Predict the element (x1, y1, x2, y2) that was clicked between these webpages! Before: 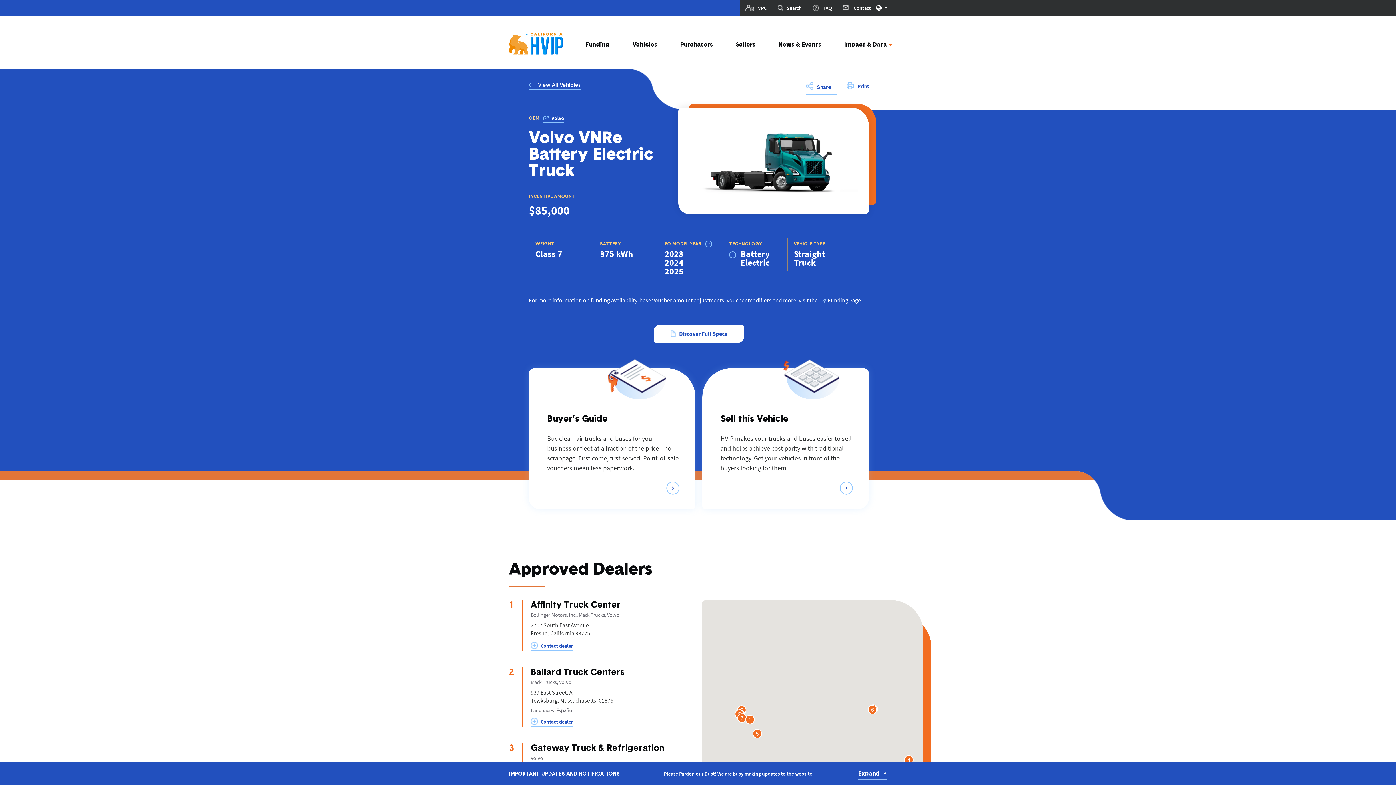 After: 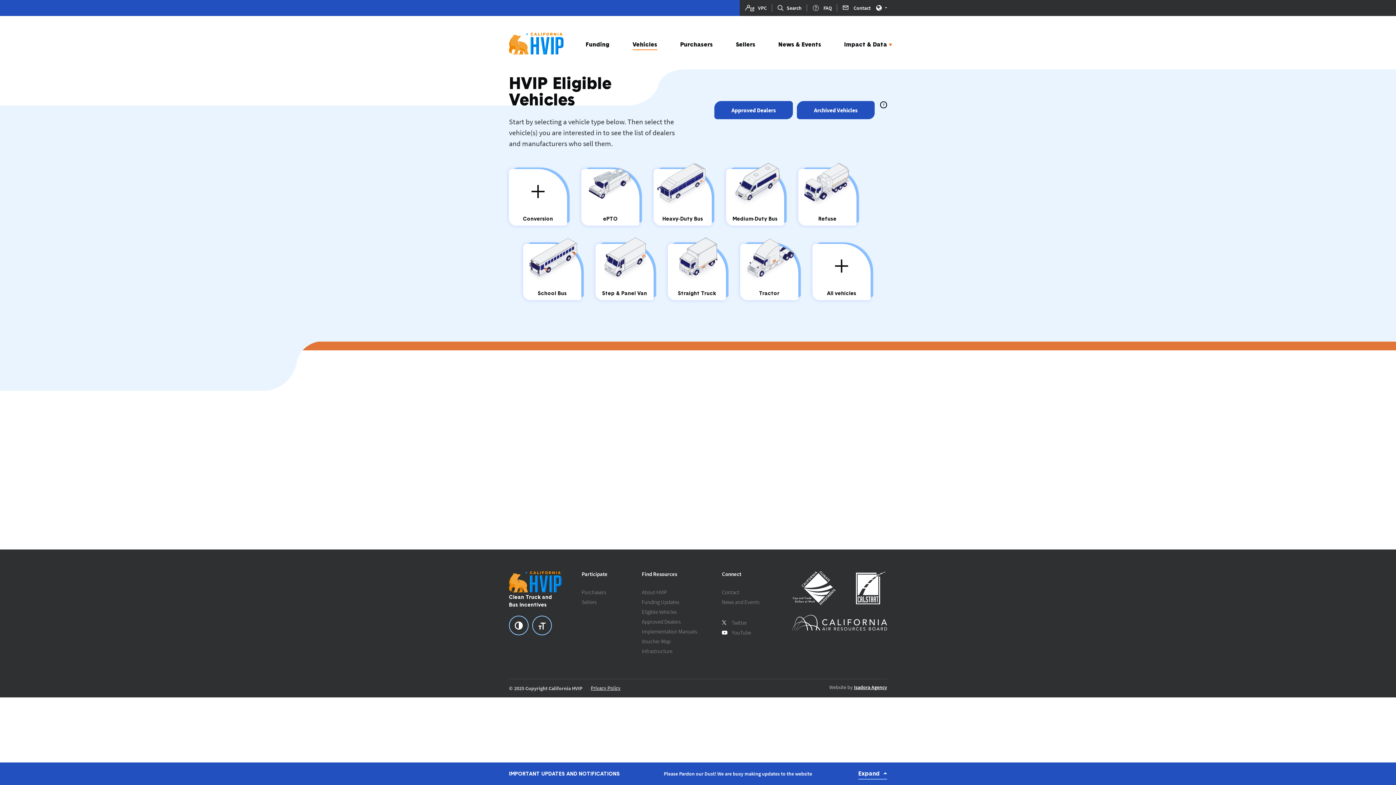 Action: bbox: (632, 41, 657, 50) label: Vehicles